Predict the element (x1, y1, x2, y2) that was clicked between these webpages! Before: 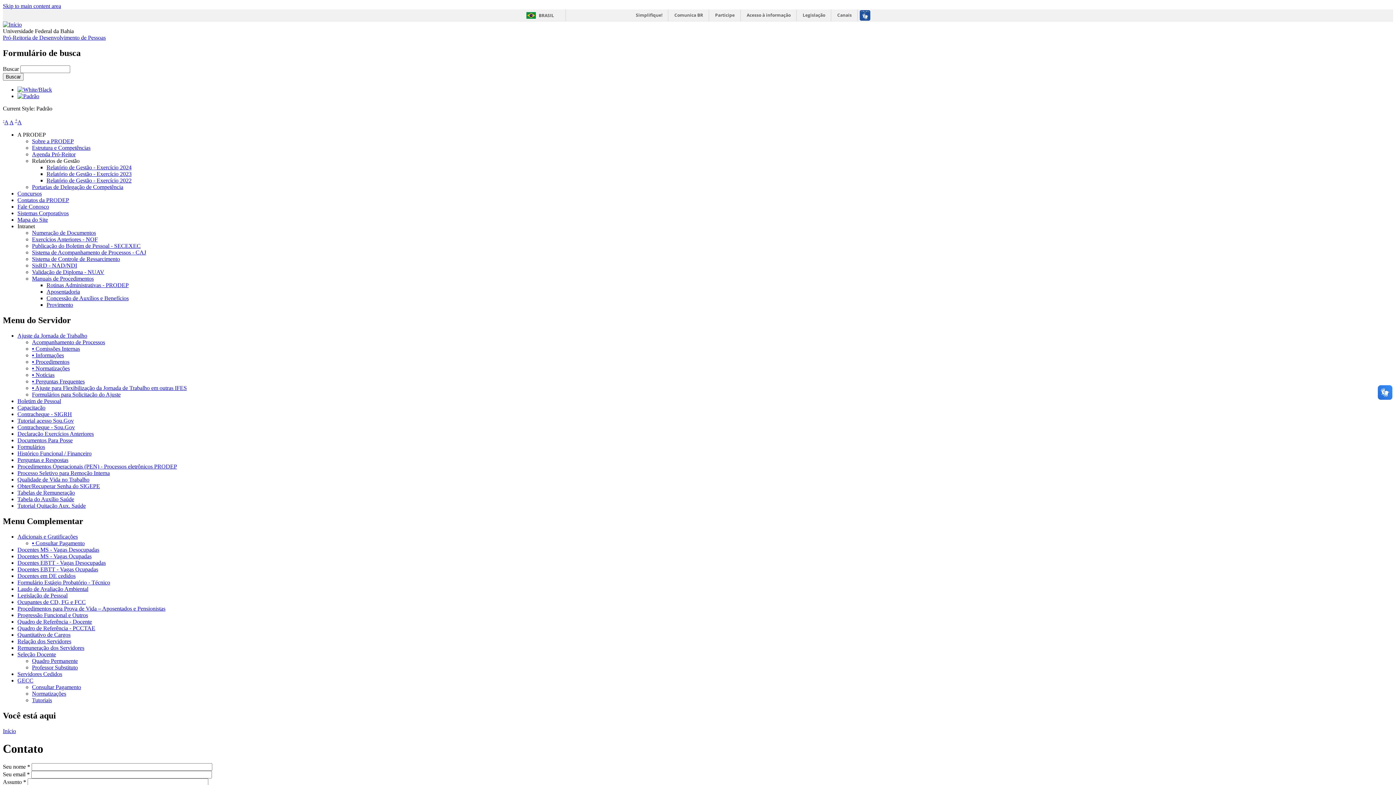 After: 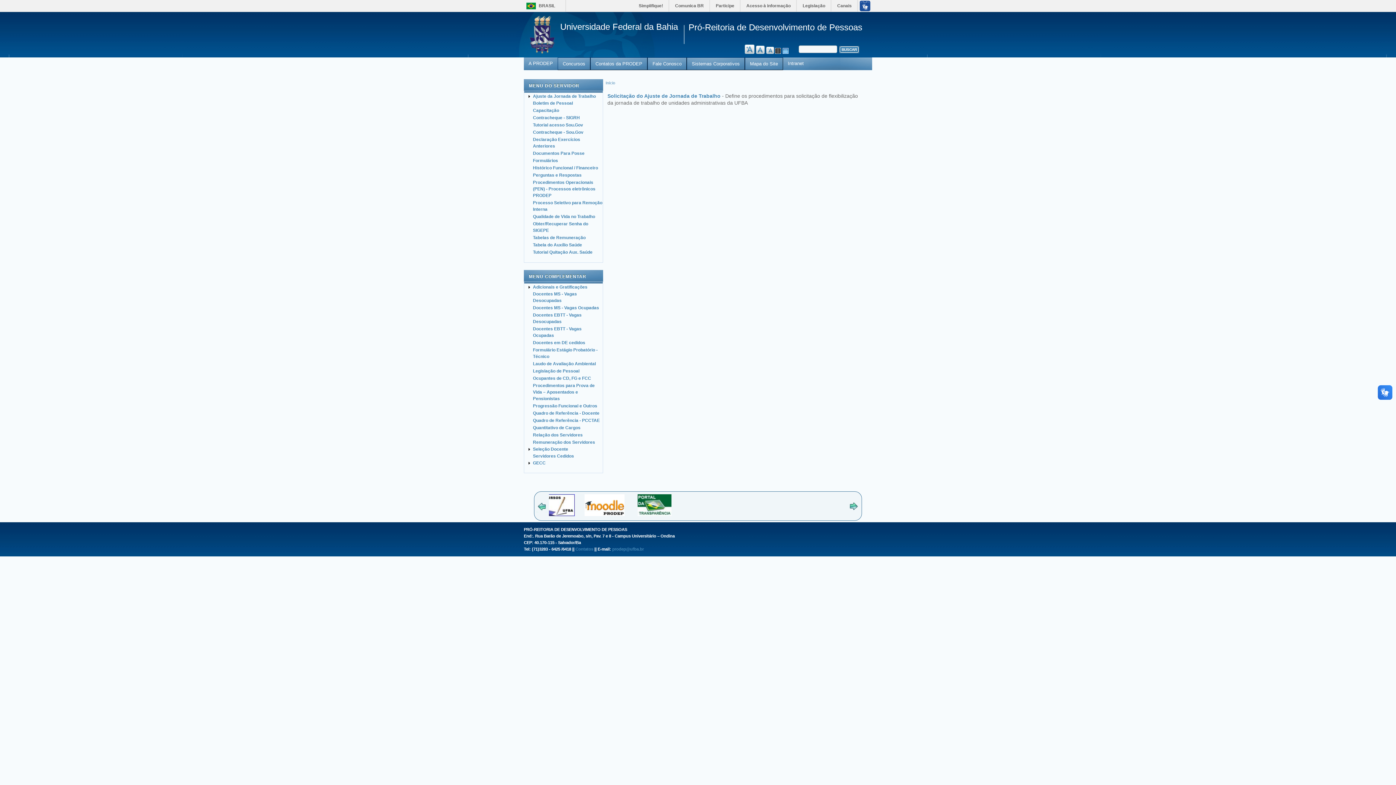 Action: label: ▪ Procedimentos bbox: (32, 358, 69, 365)